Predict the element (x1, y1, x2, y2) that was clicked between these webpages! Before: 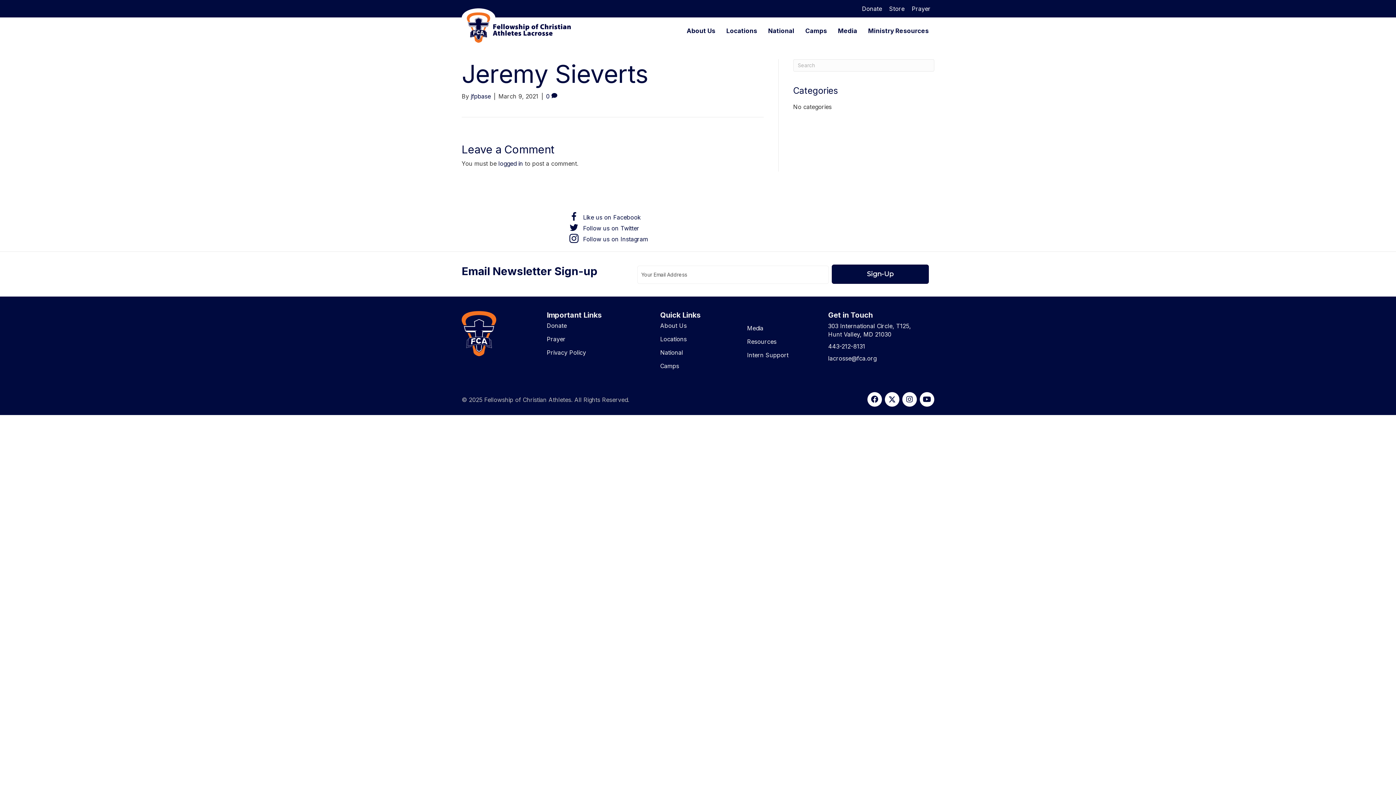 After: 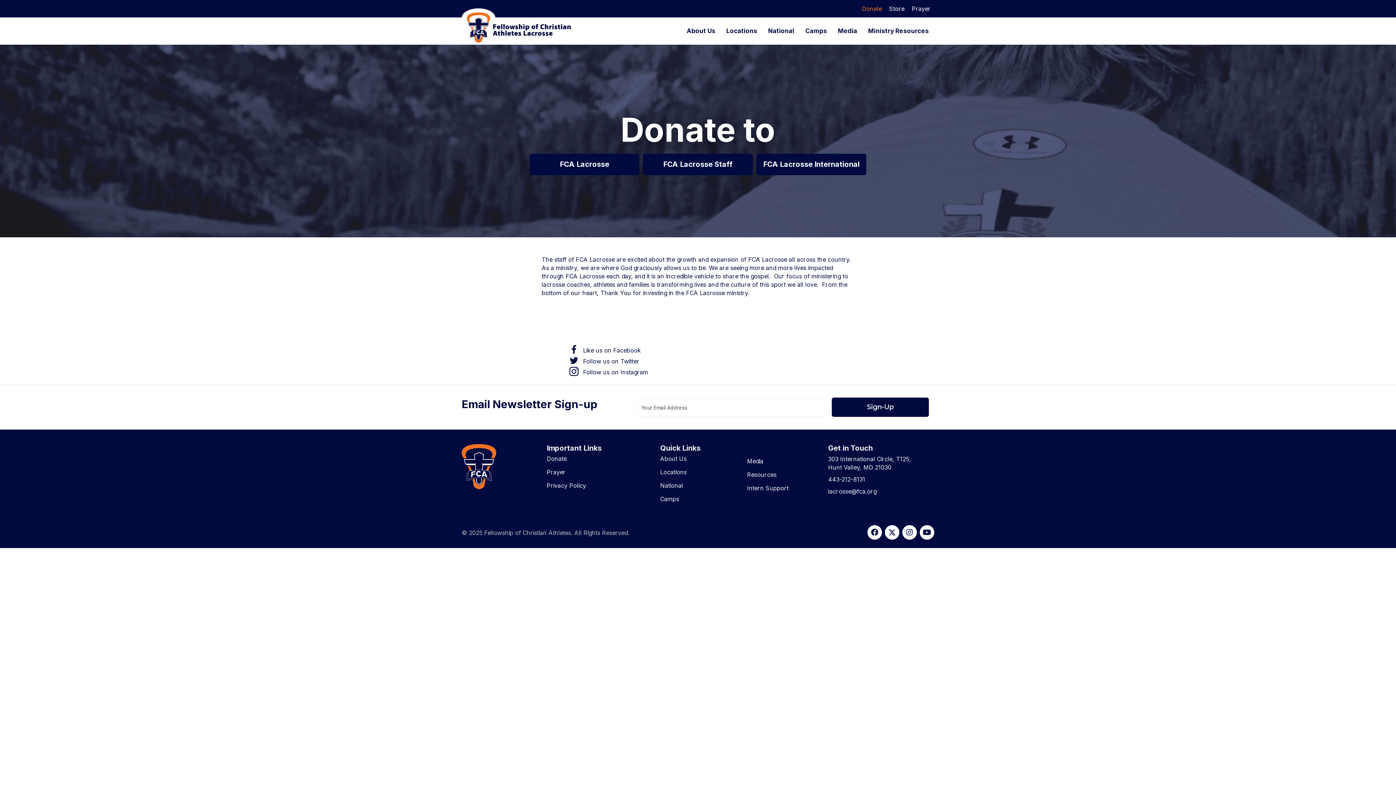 Action: label: Donate bbox: (546, 319, 660, 332)